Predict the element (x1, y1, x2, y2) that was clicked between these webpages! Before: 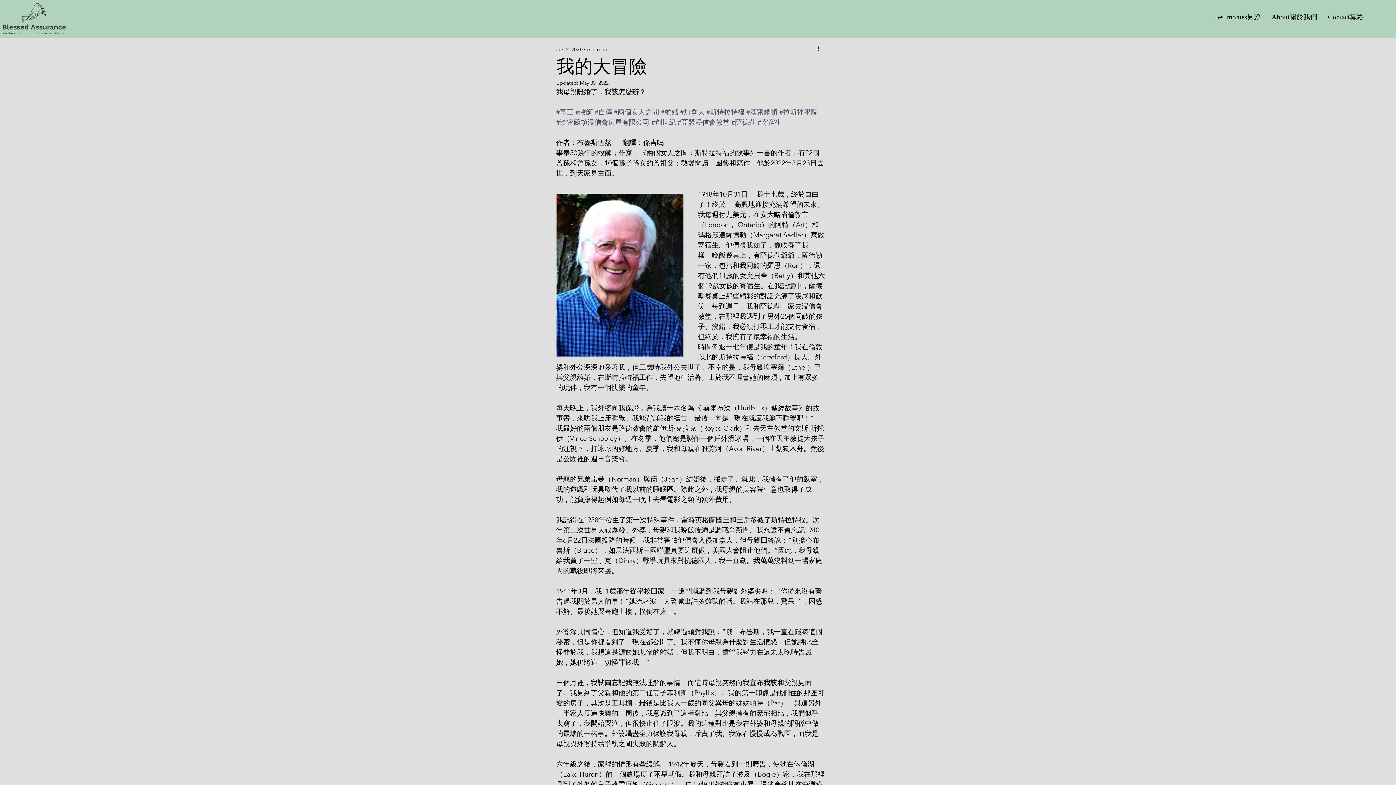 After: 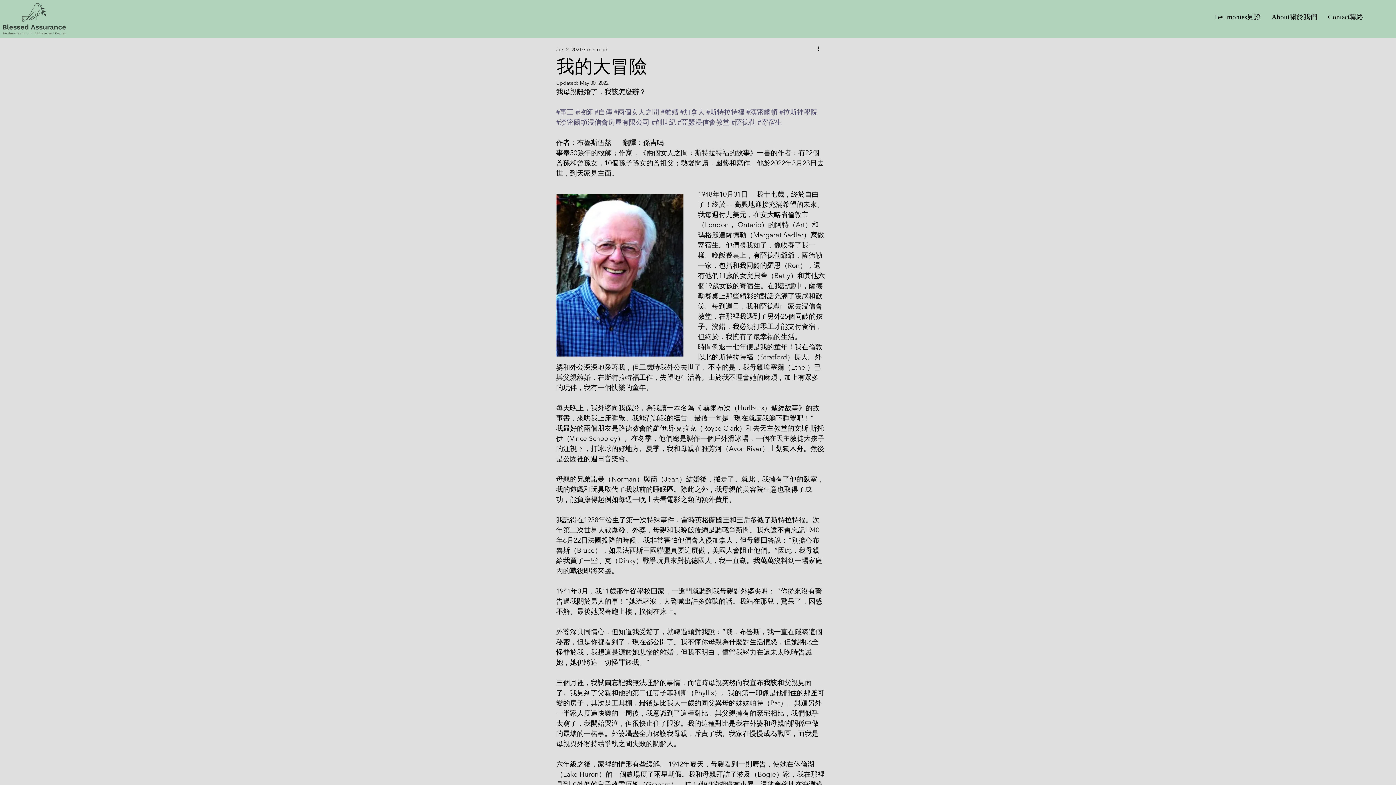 Action: bbox: (614, 108, 659, 116) label: #兩個女人之間